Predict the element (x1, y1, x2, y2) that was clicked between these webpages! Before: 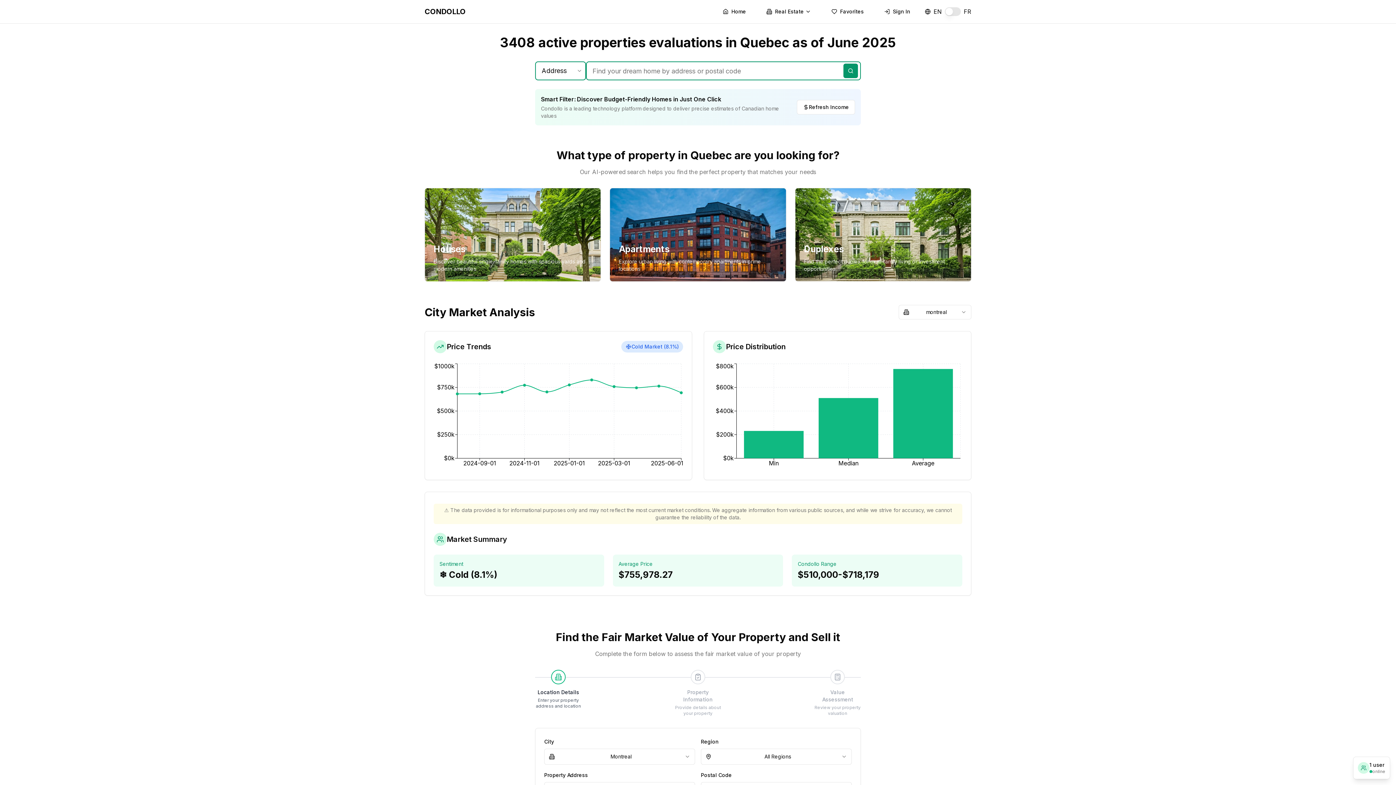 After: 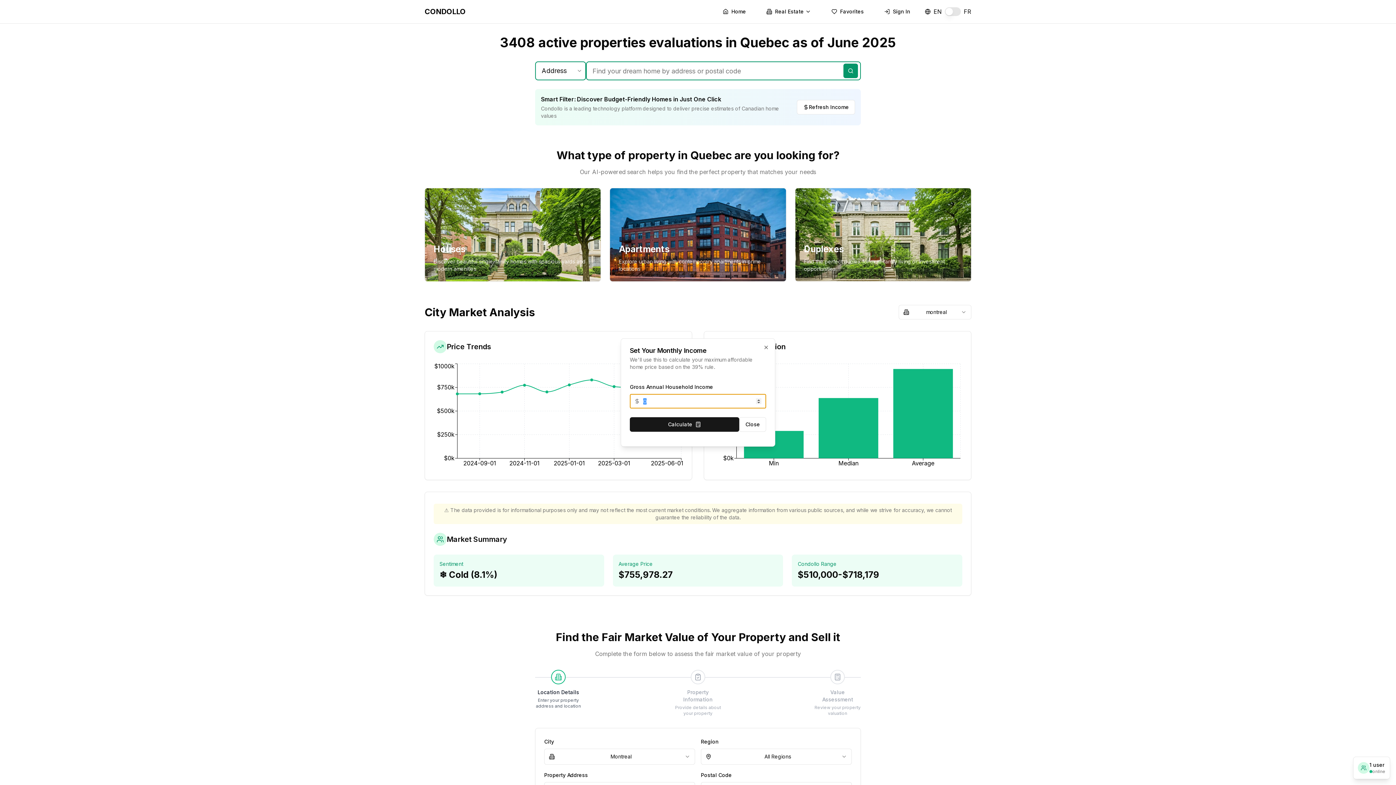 Action: bbox: (797, 100, 855, 114) label: Refresh Income